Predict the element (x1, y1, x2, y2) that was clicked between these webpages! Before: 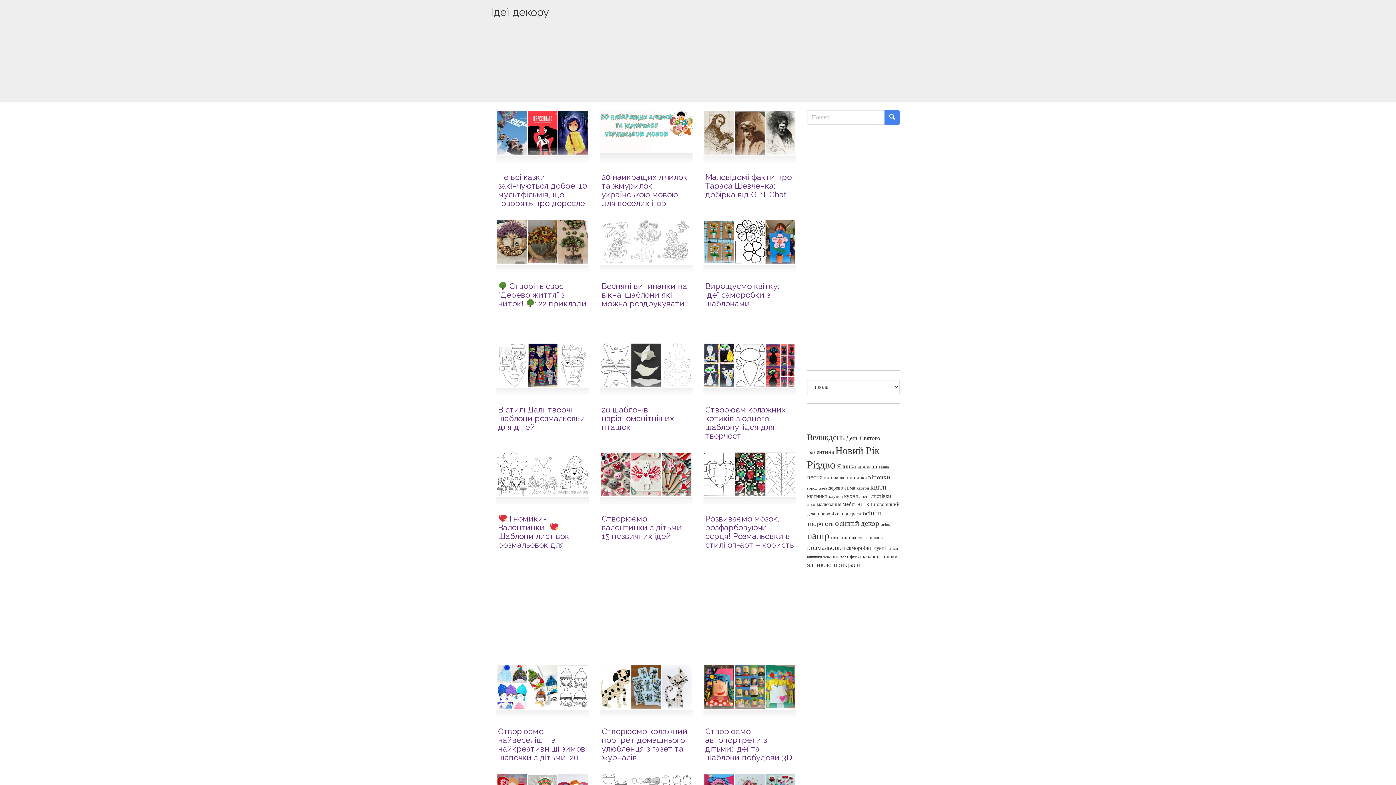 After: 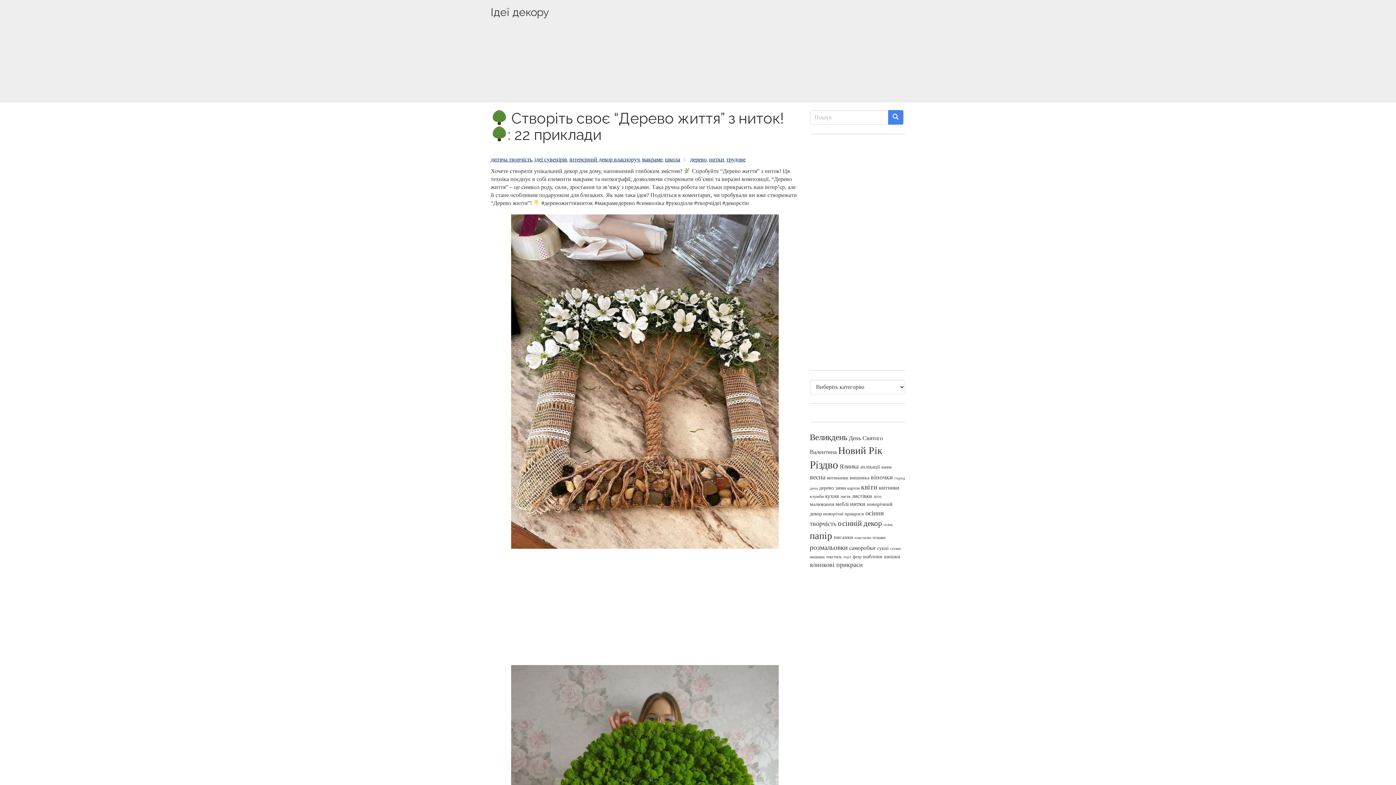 Action: bbox: (496, 219, 589, 264)